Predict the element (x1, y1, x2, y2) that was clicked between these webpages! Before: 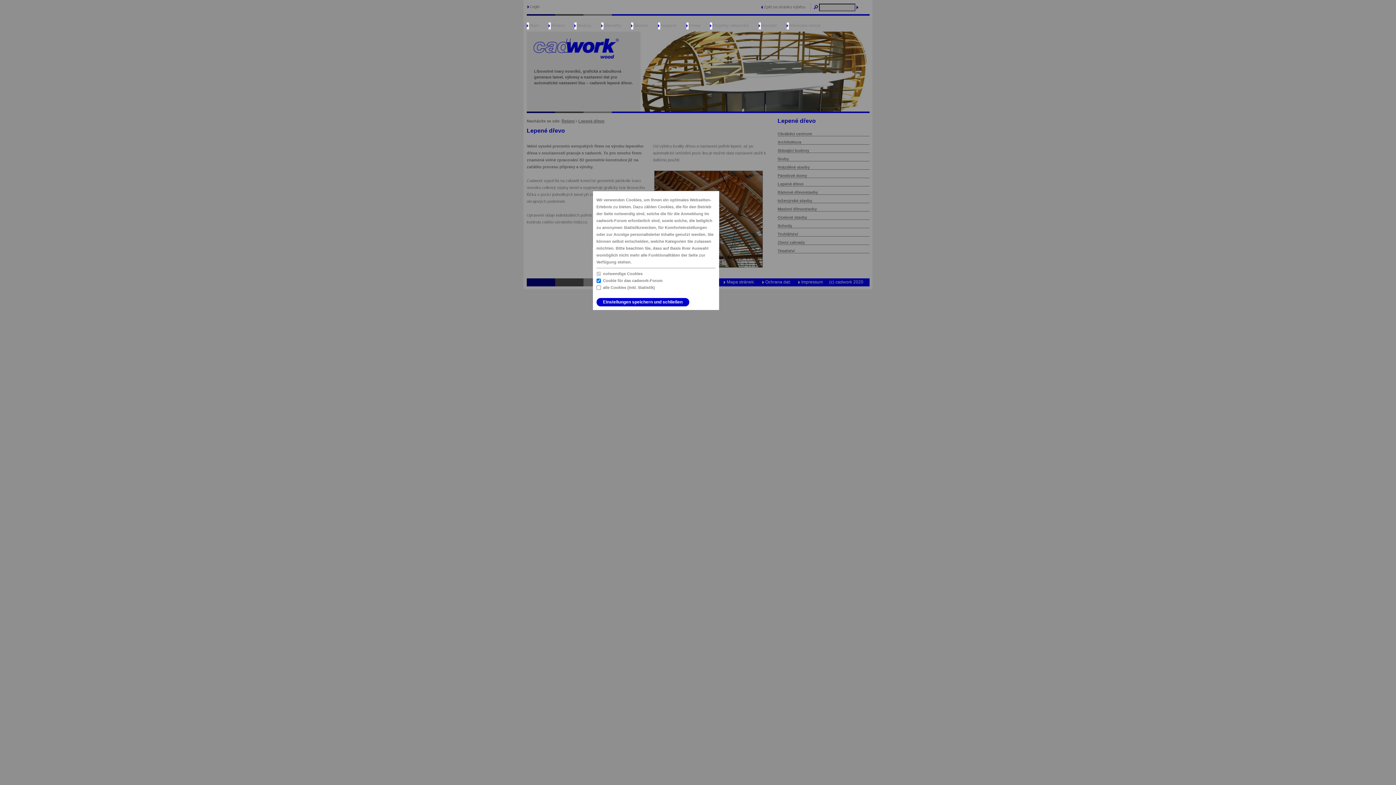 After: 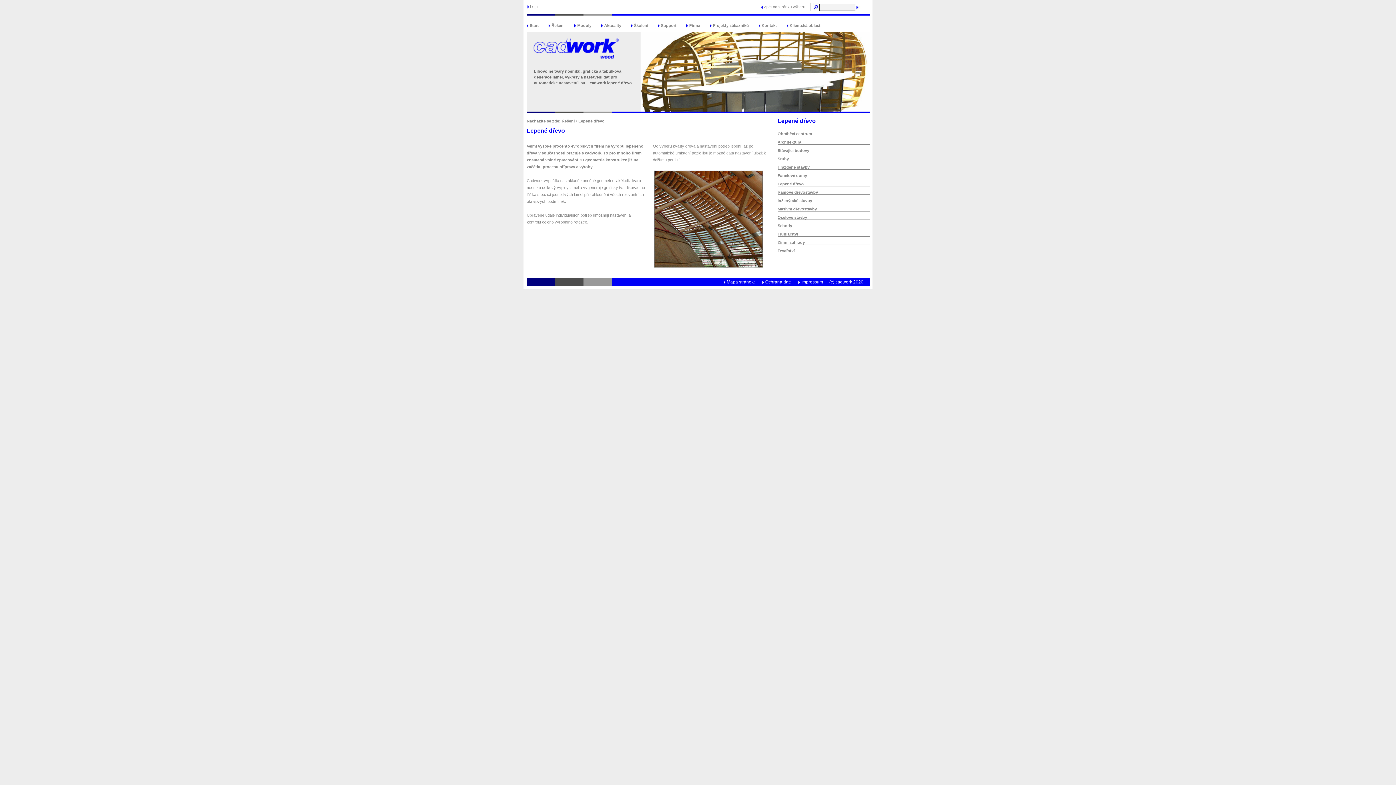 Action: bbox: (596, 298, 689, 306) label: Einstellungen speichern und schließen